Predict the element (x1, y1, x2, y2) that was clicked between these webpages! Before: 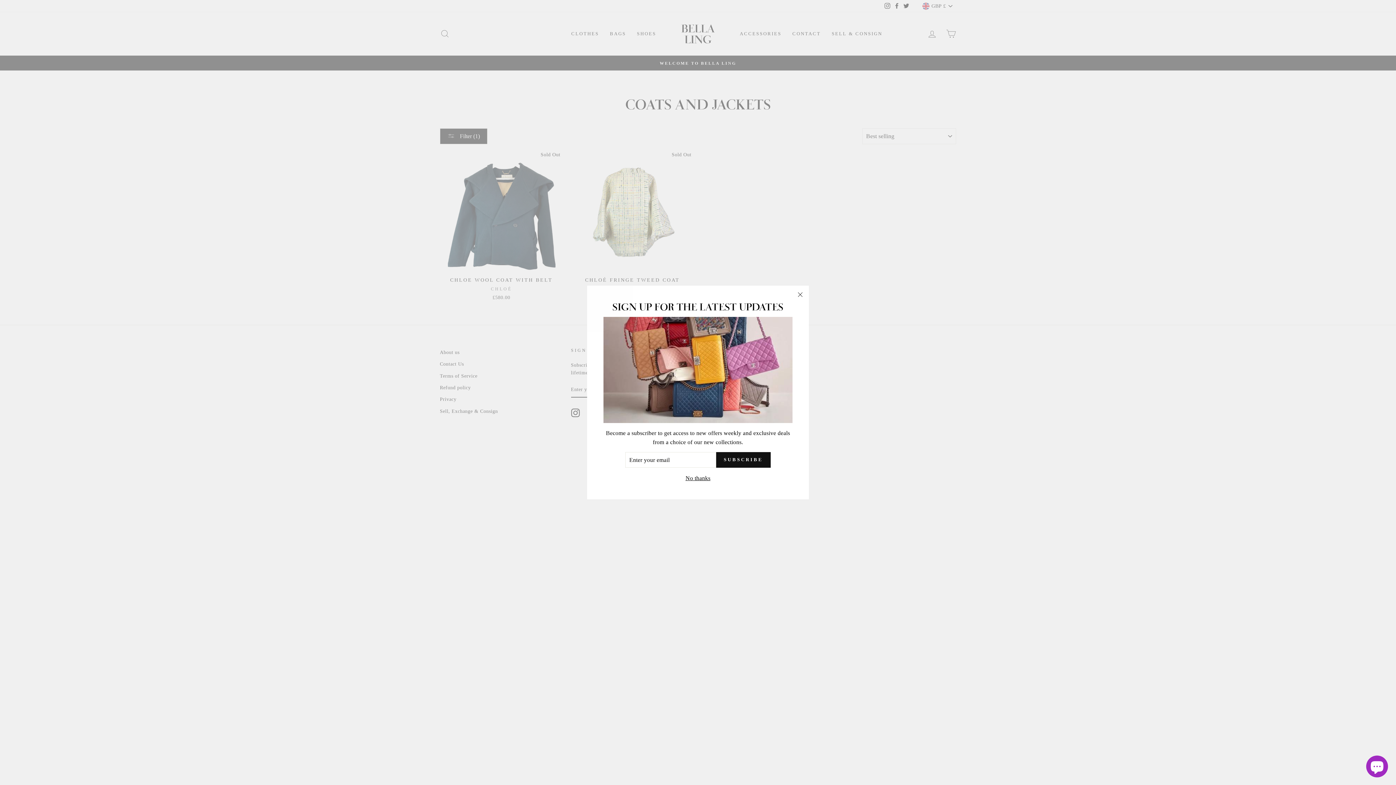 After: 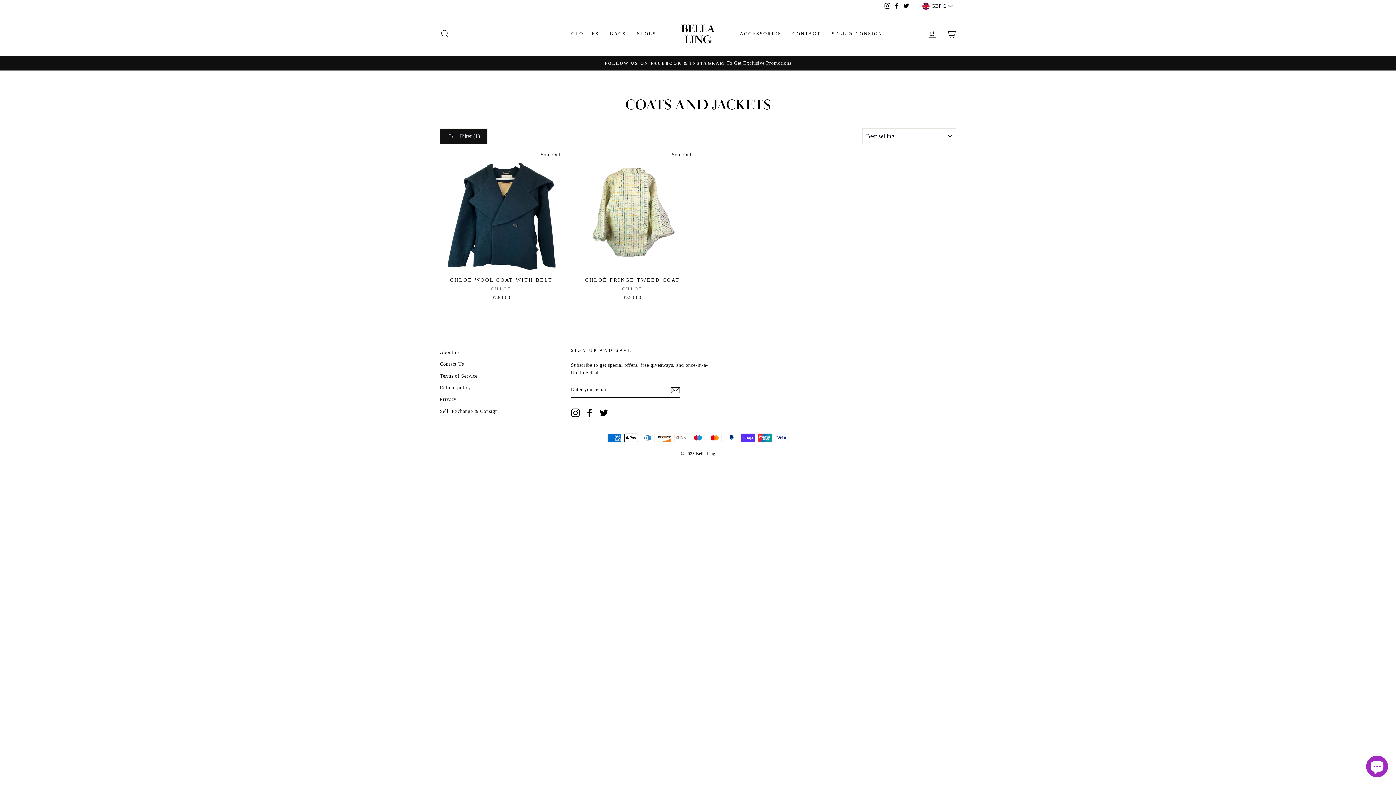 Action: label: "Close (esc)" bbox: (791, 285, 809, 303)